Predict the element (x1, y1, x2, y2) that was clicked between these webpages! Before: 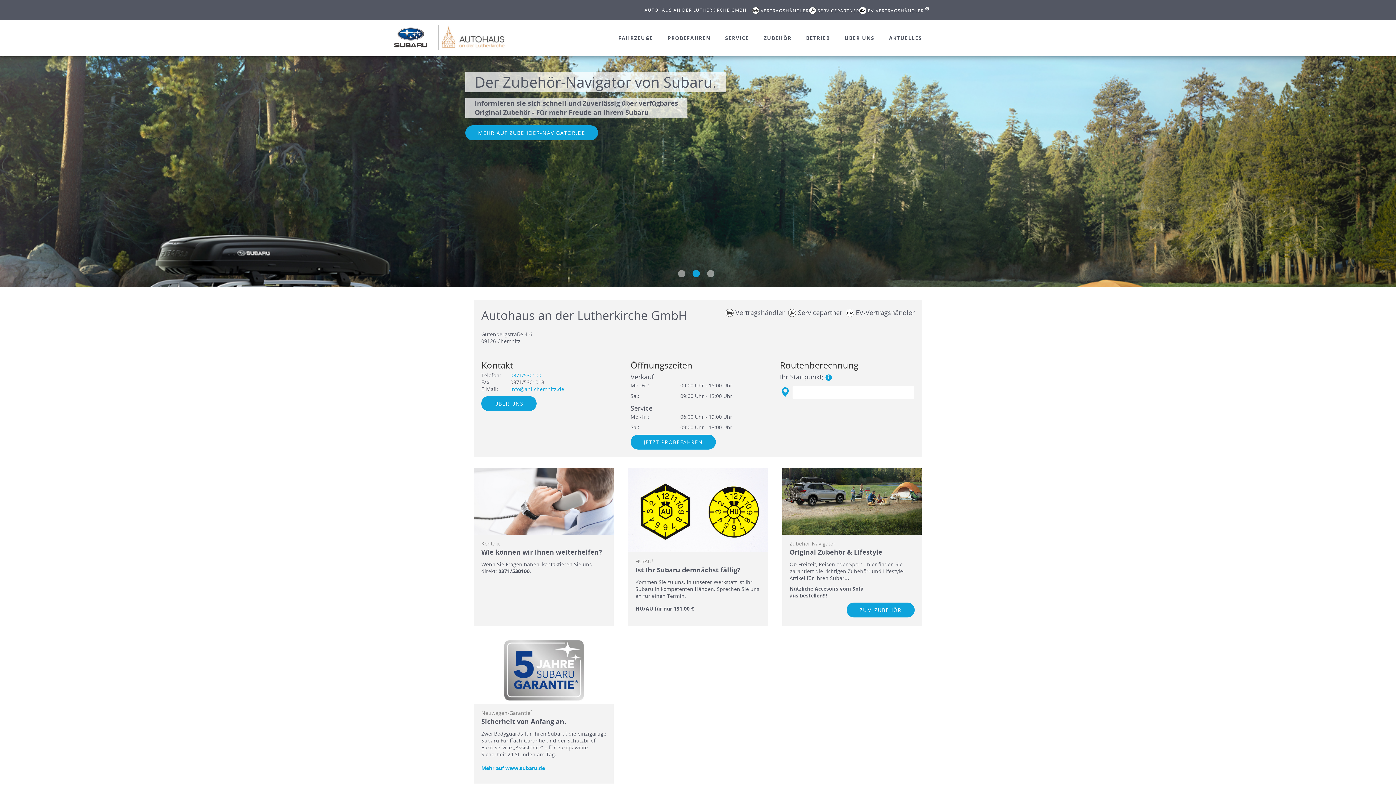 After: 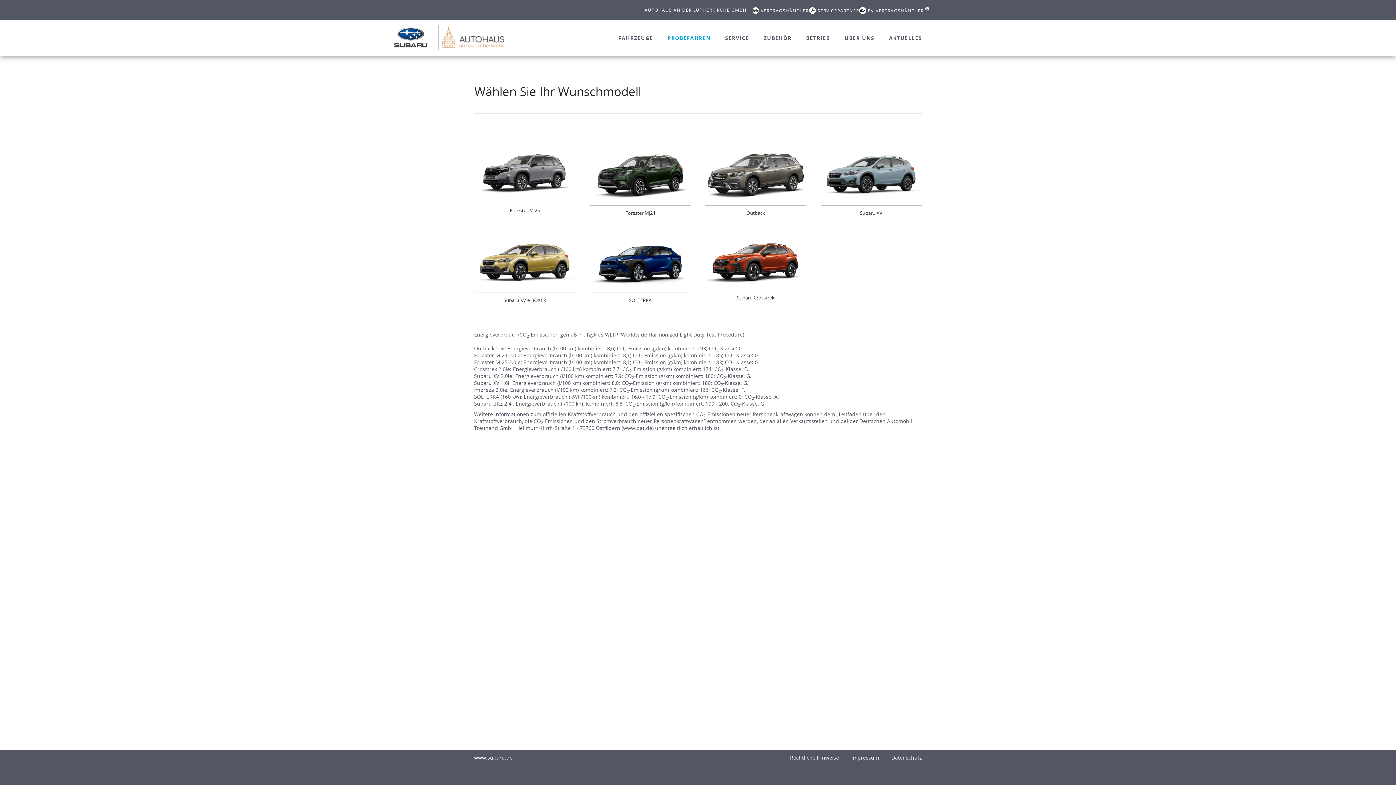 Action: bbox: (660, 26, 718, 53) label: PROBEFAHREN